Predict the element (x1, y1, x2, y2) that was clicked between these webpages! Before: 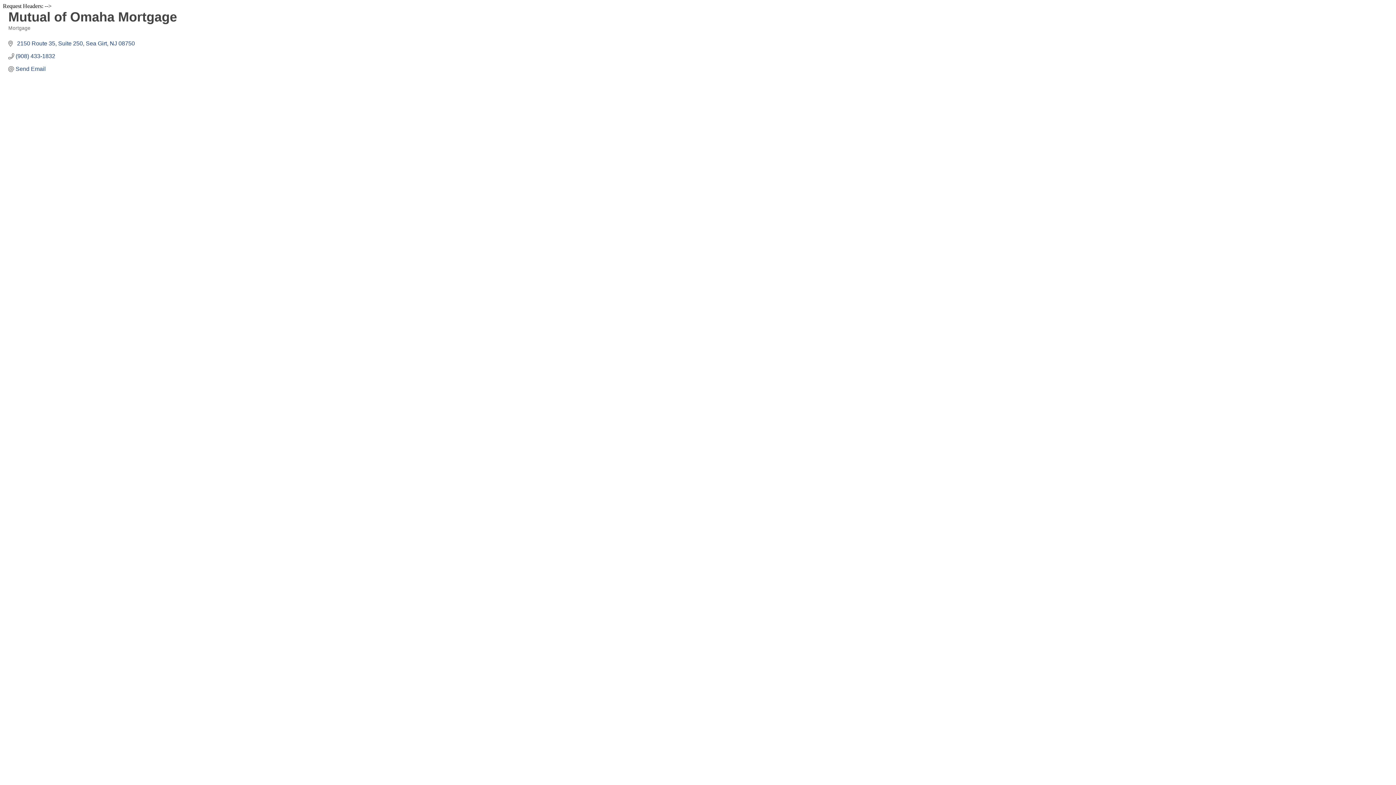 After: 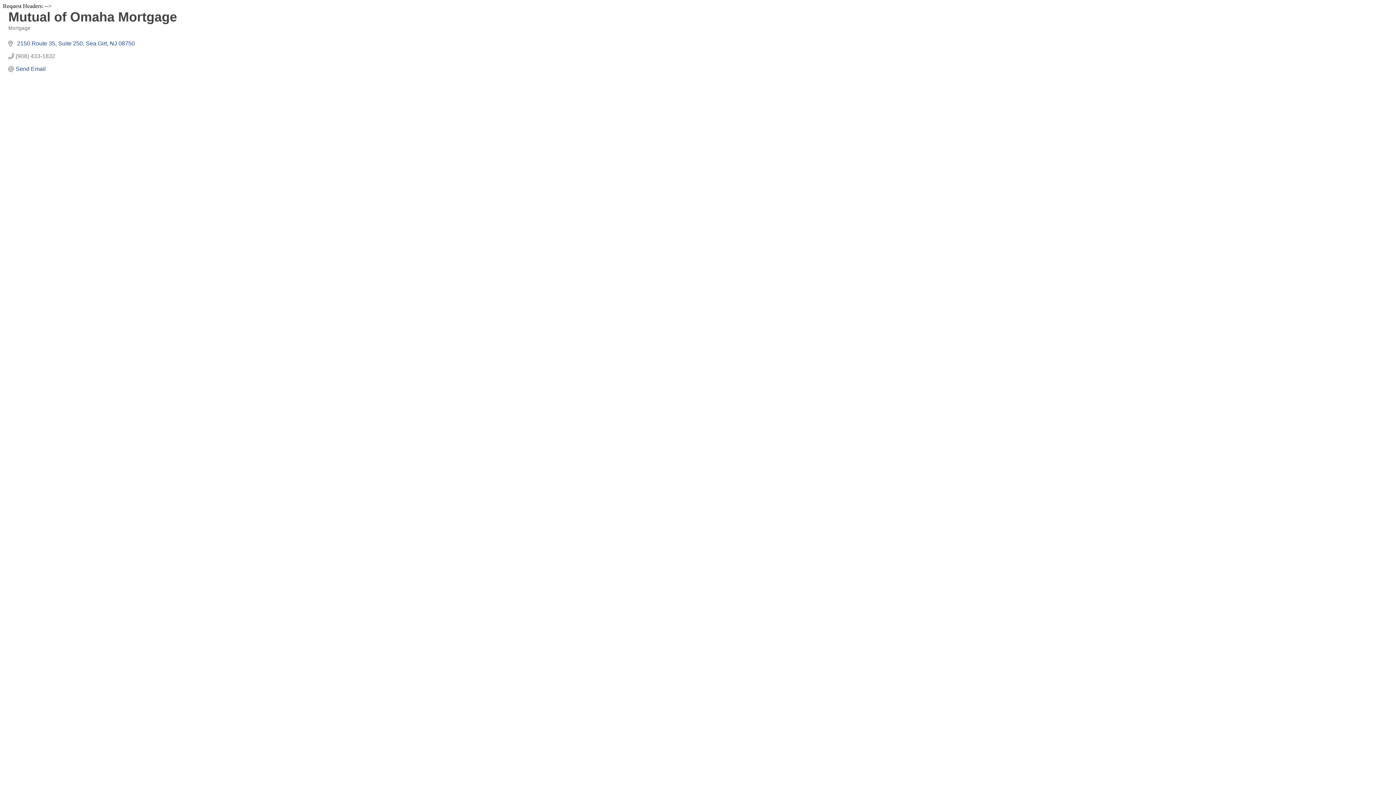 Action: bbox: (15, 52, 55, 59) label: (908) 433-1832